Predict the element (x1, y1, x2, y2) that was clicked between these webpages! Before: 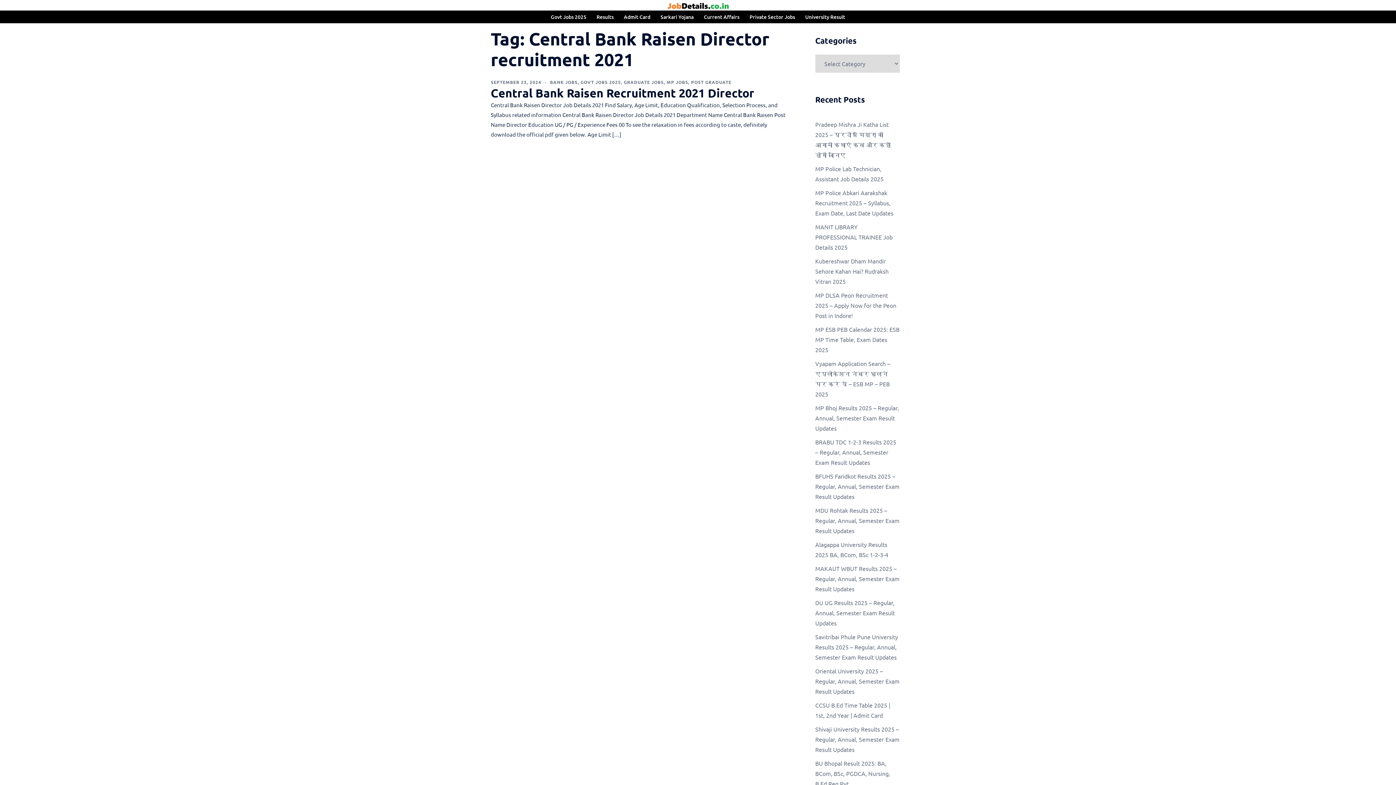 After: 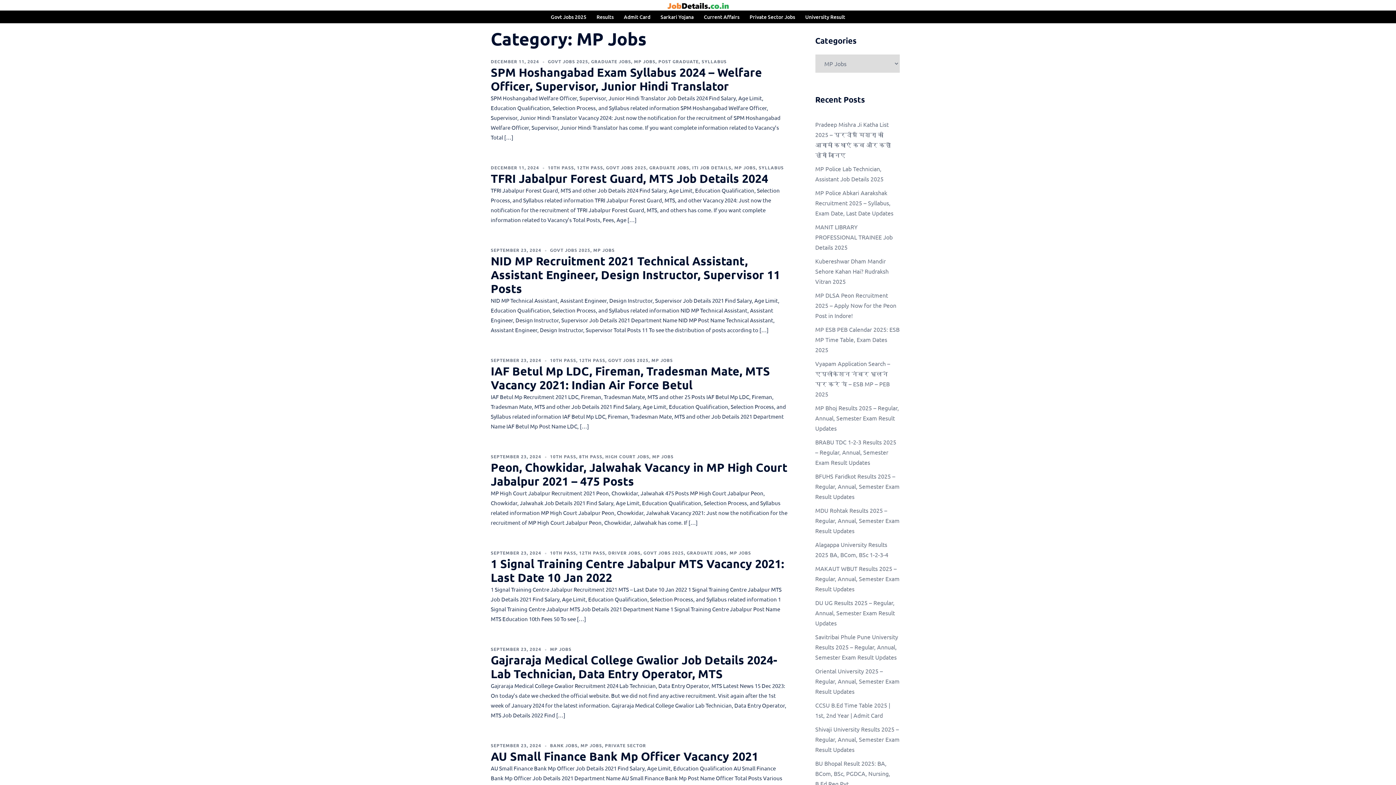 Action: label: MP JOBS bbox: (666, 79, 688, 85)